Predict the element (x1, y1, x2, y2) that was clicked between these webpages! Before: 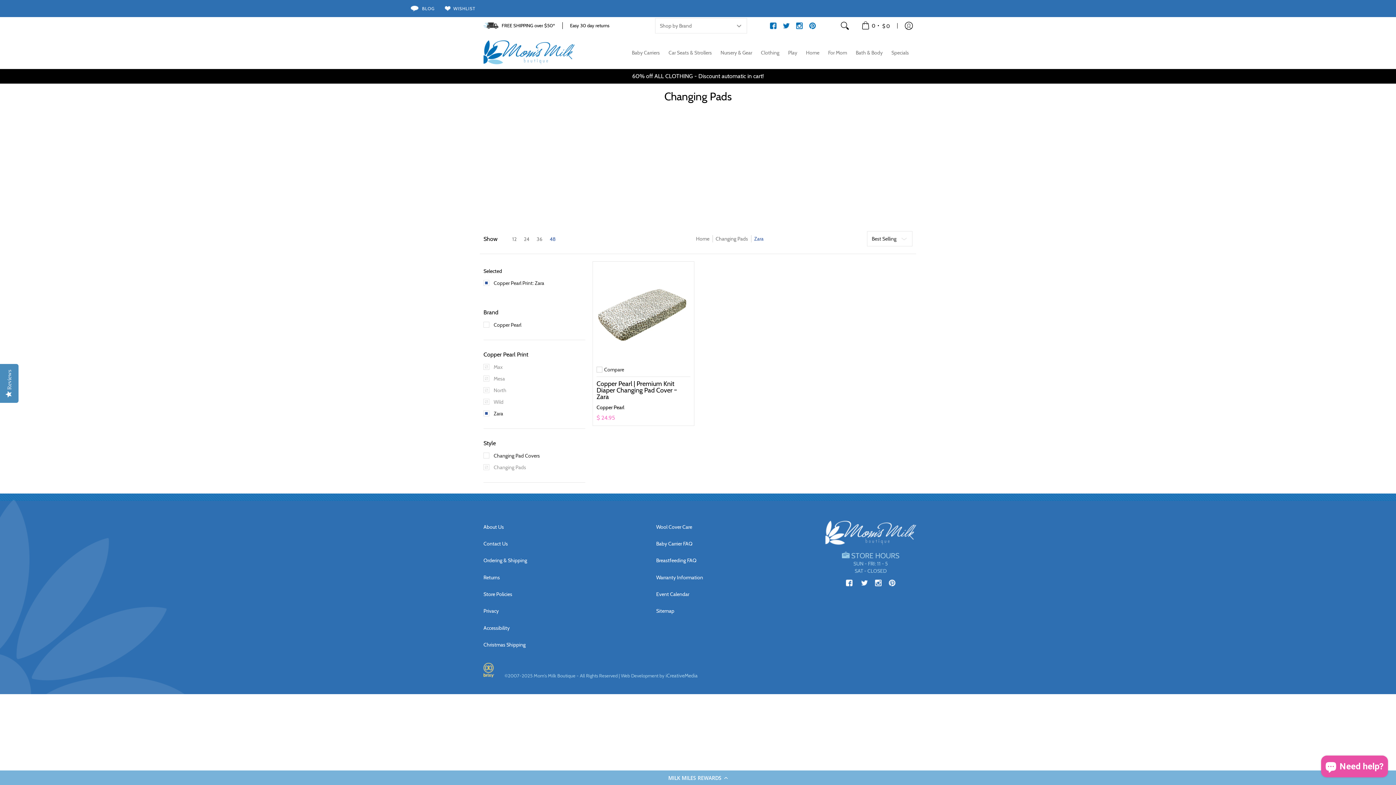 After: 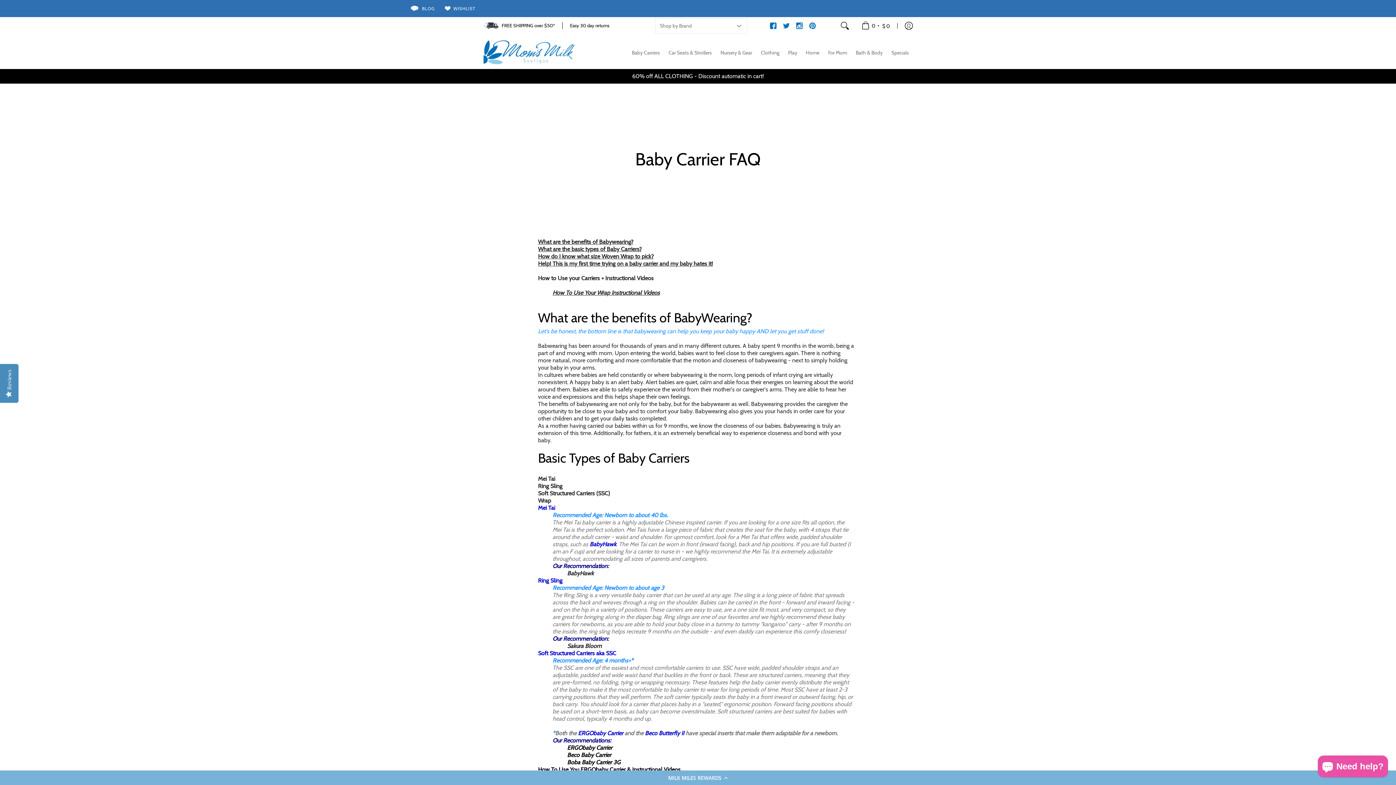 Action: bbox: (656, 537, 794, 550) label: Baby Carrier FAQ